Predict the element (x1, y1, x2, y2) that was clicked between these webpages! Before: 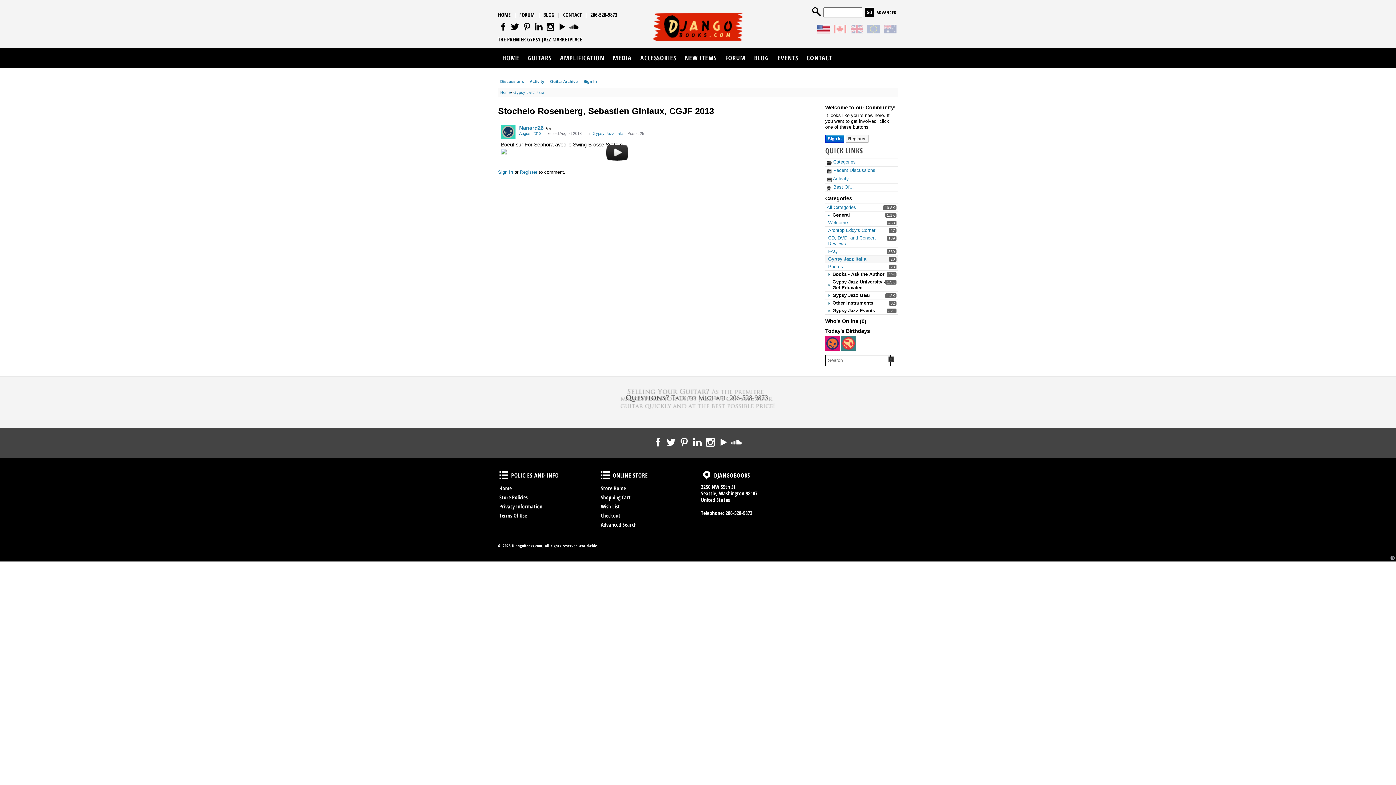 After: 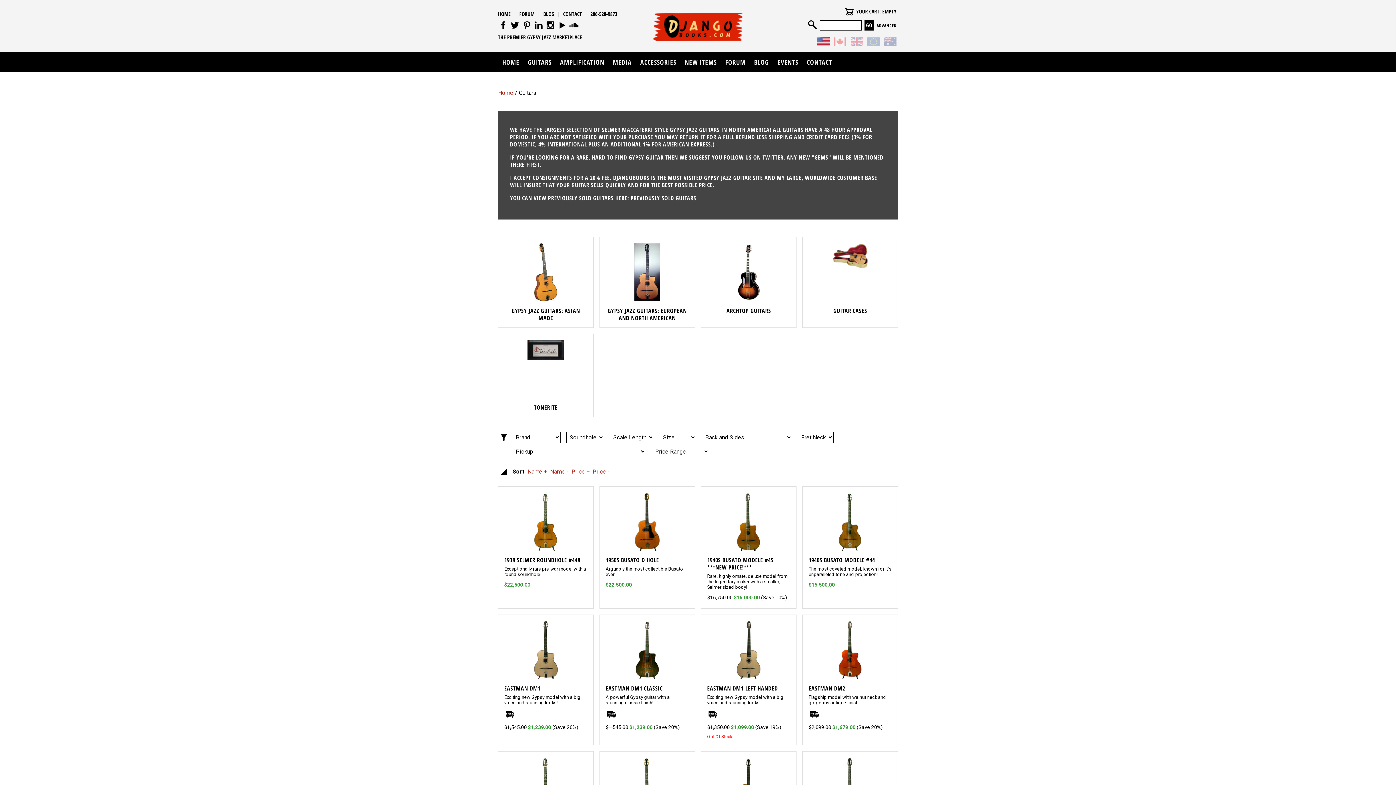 Action: bbox: (498, 385, 898, 410)